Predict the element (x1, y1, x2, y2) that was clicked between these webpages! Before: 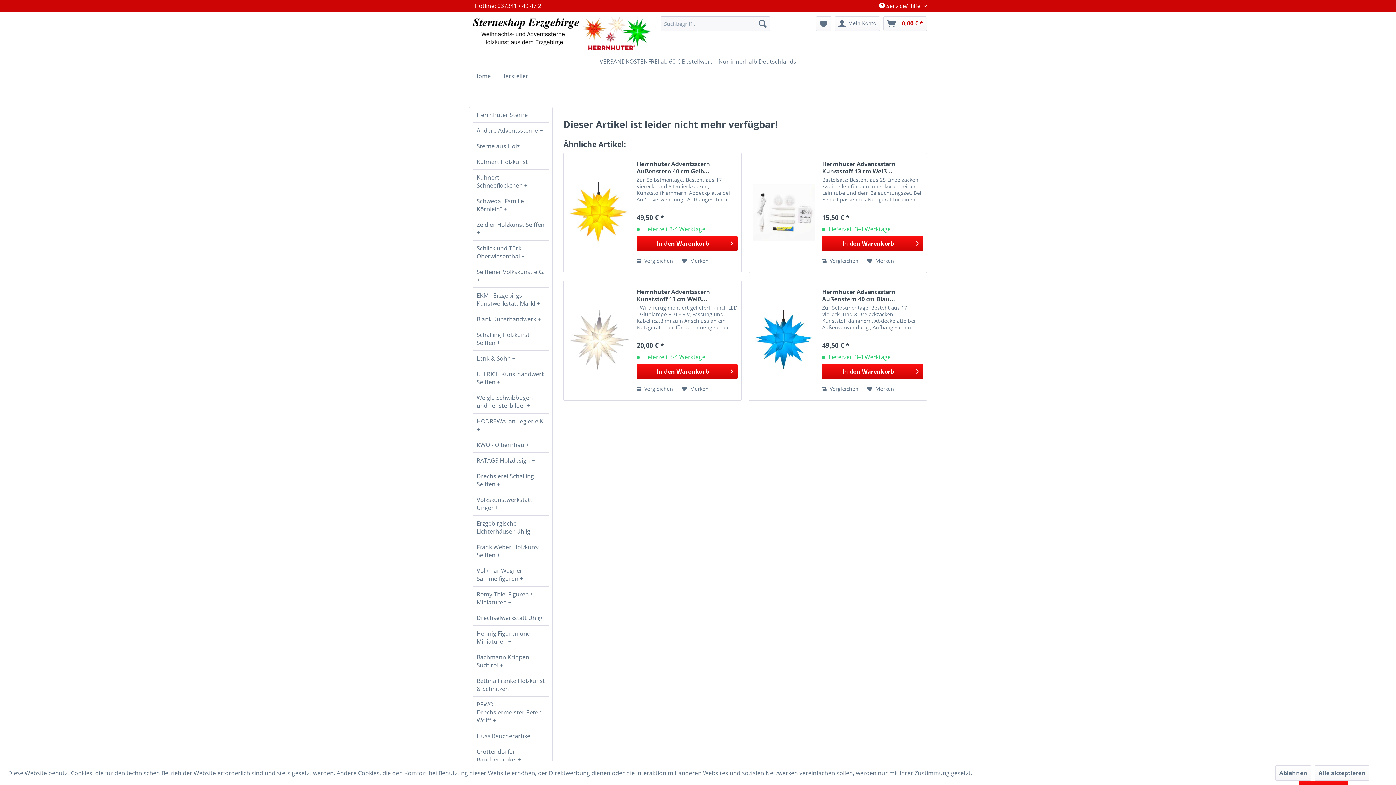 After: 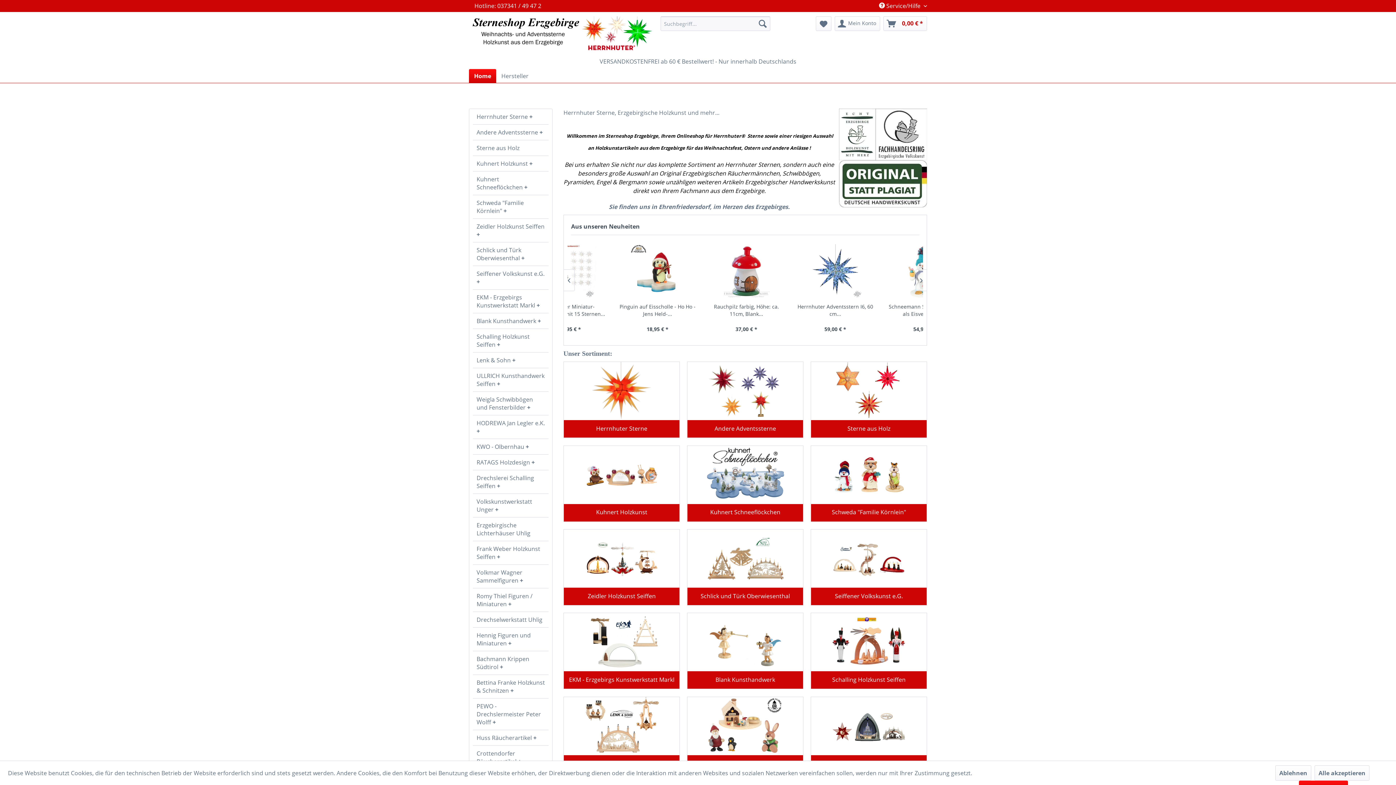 Action: bbox: (469, 69, 496, 82) label: Home